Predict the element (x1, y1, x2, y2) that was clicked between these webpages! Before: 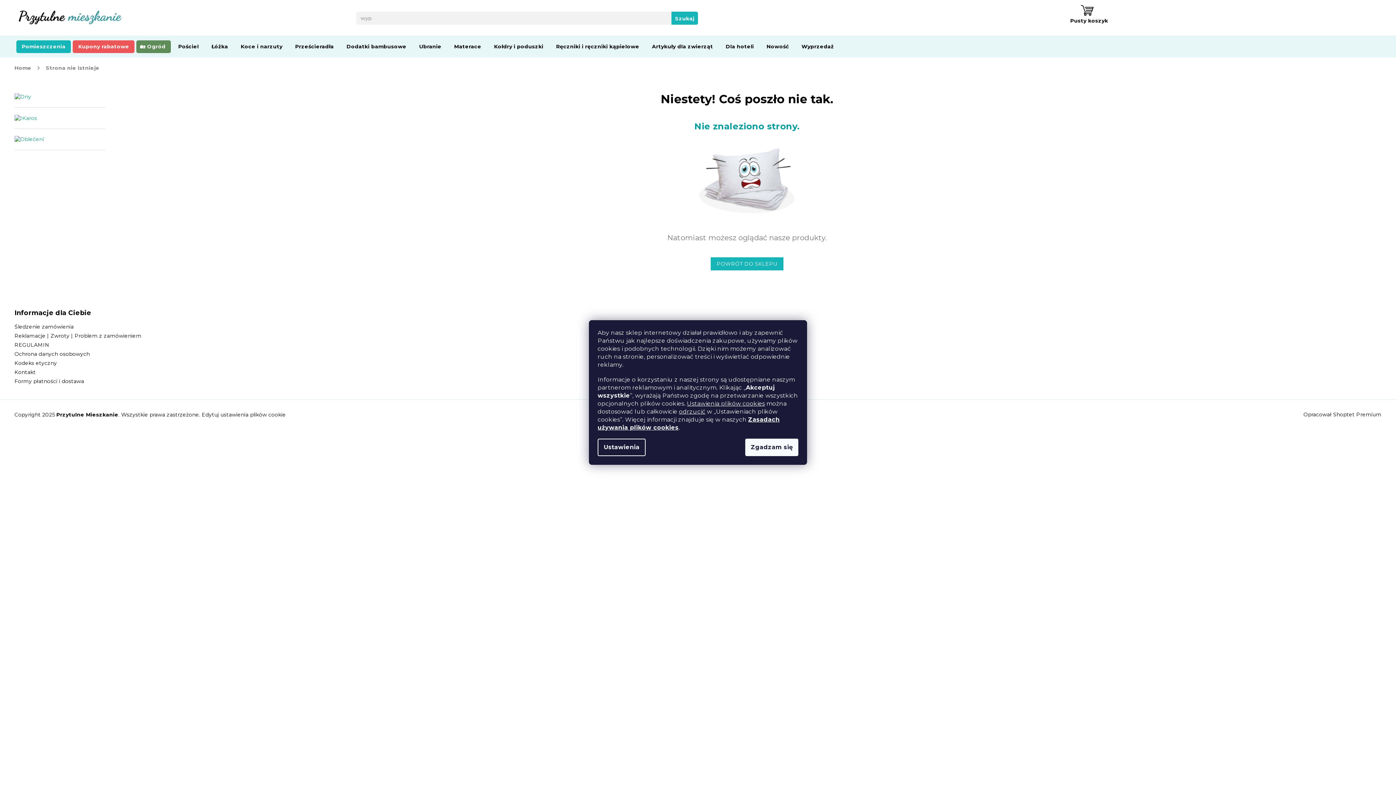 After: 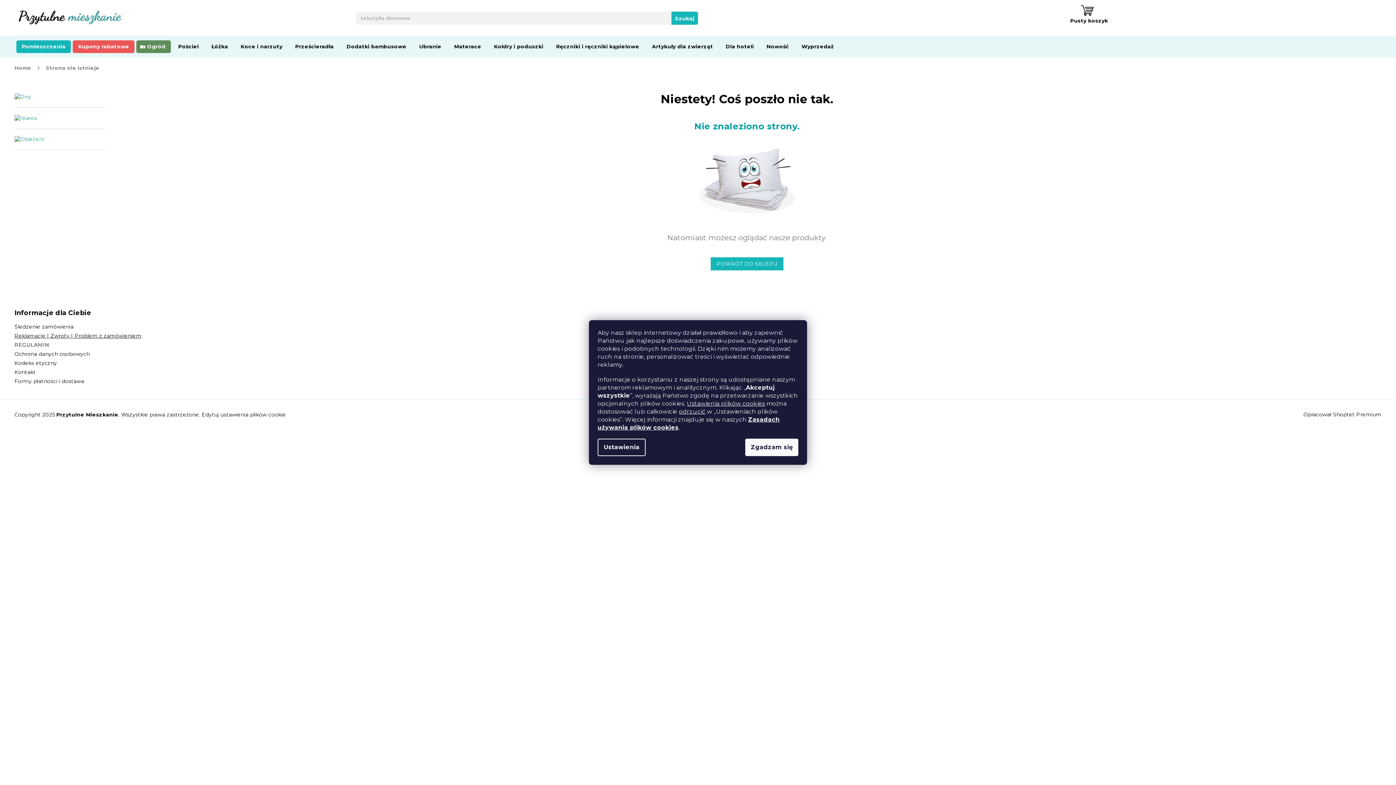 Action: label: Reklamacje | Zwroty | Problem z zamówieniem bbox: (14, 332, 141, 339)